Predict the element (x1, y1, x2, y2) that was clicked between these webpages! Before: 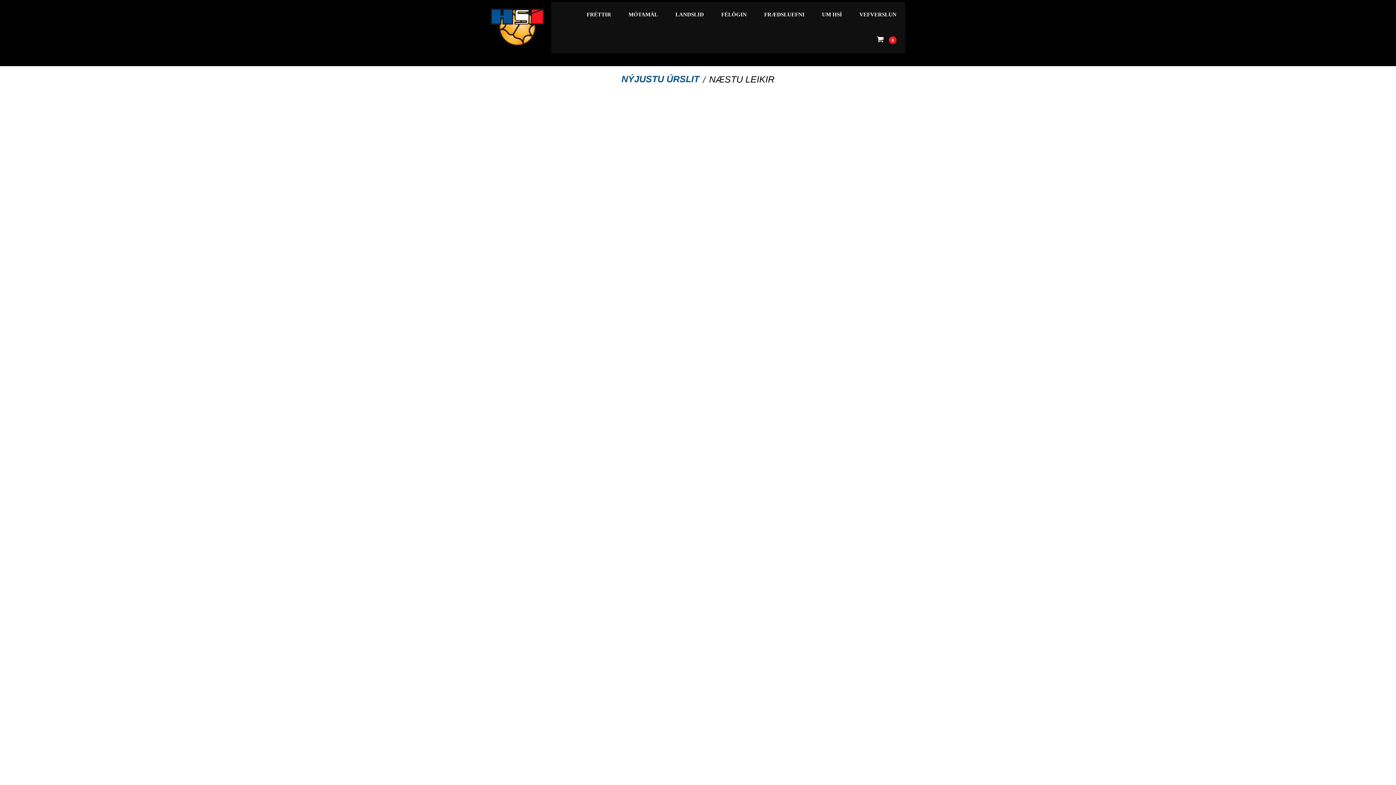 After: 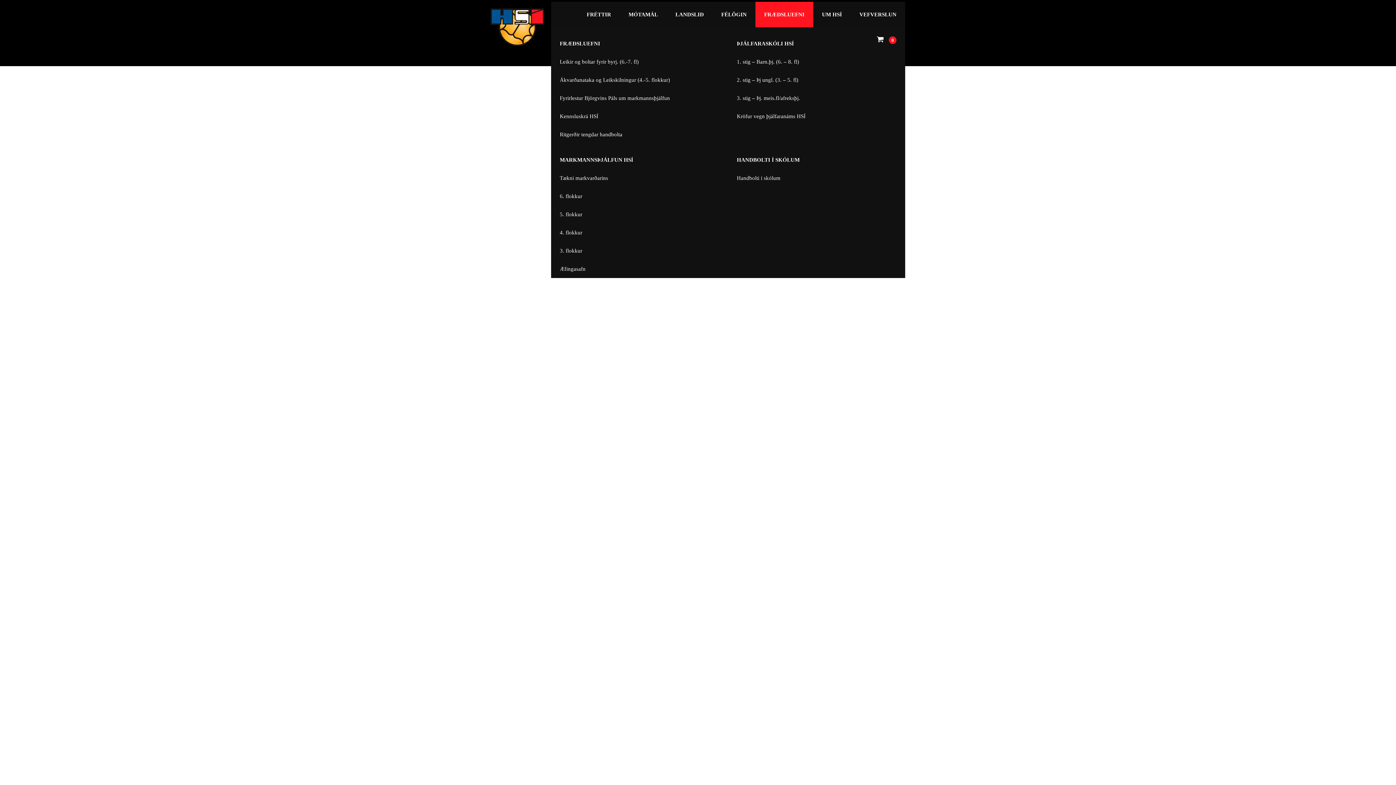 Action: label: FRÆÐSLUEFNI bbox: (755, 1, 813, 27)